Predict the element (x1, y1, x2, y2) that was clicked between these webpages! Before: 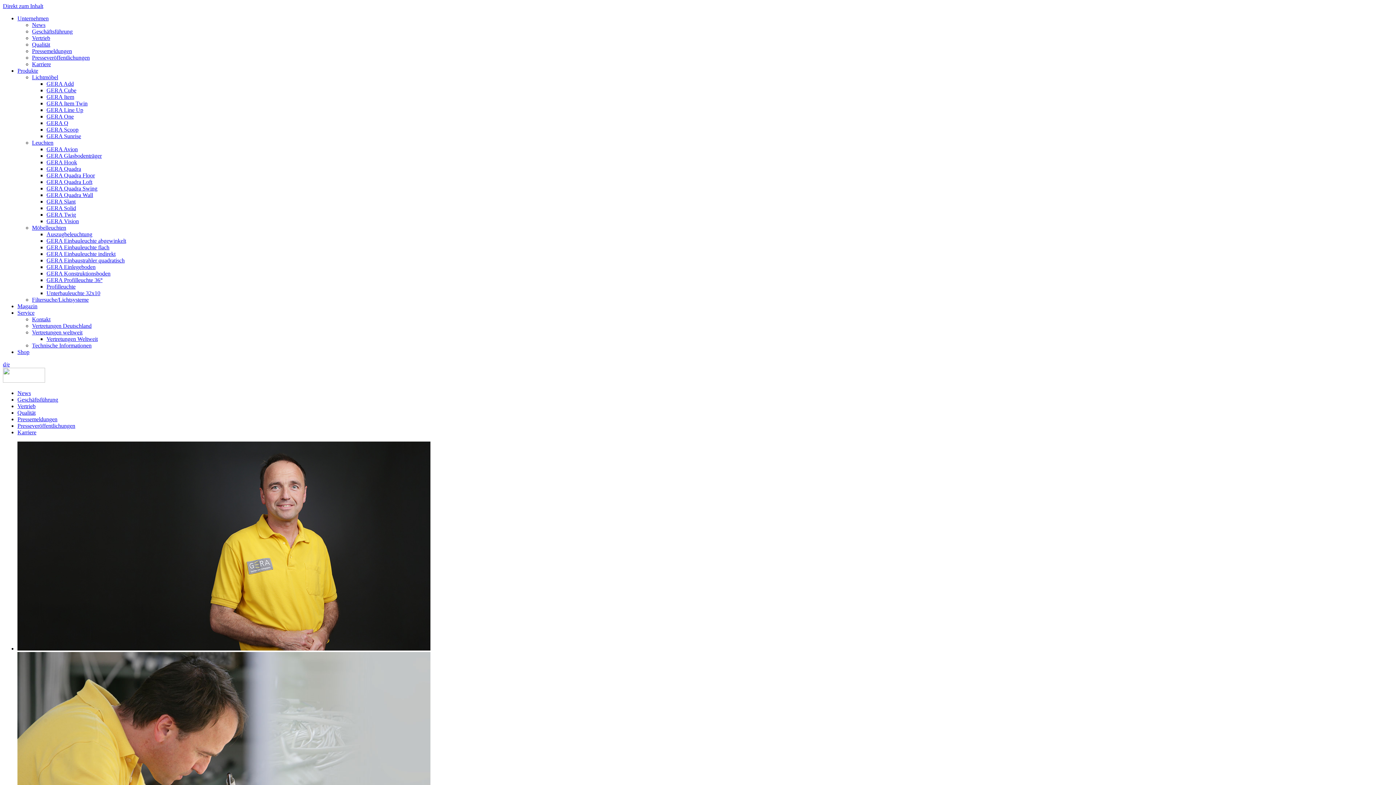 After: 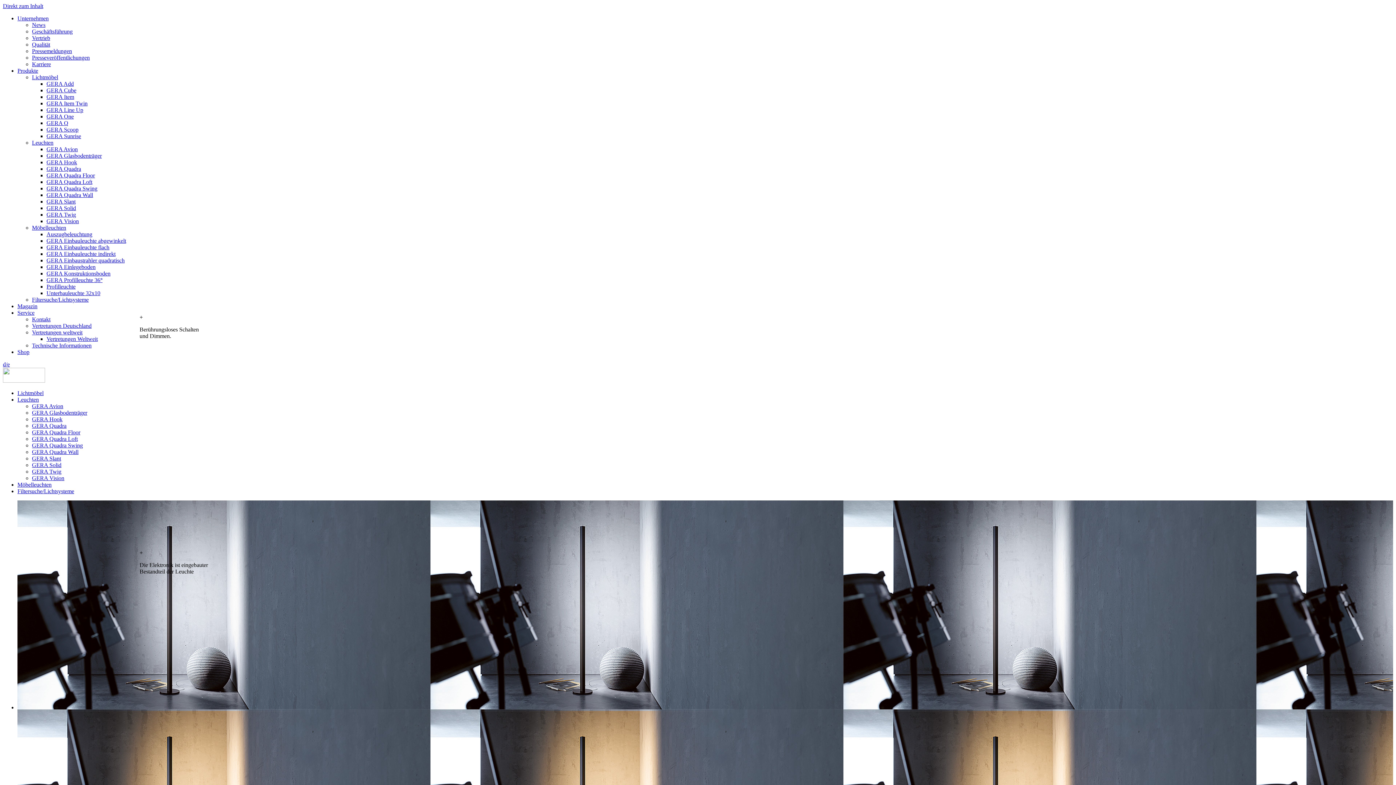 Action: label: GERA Quadra Floor bbox: (46, 172, 94, 178)